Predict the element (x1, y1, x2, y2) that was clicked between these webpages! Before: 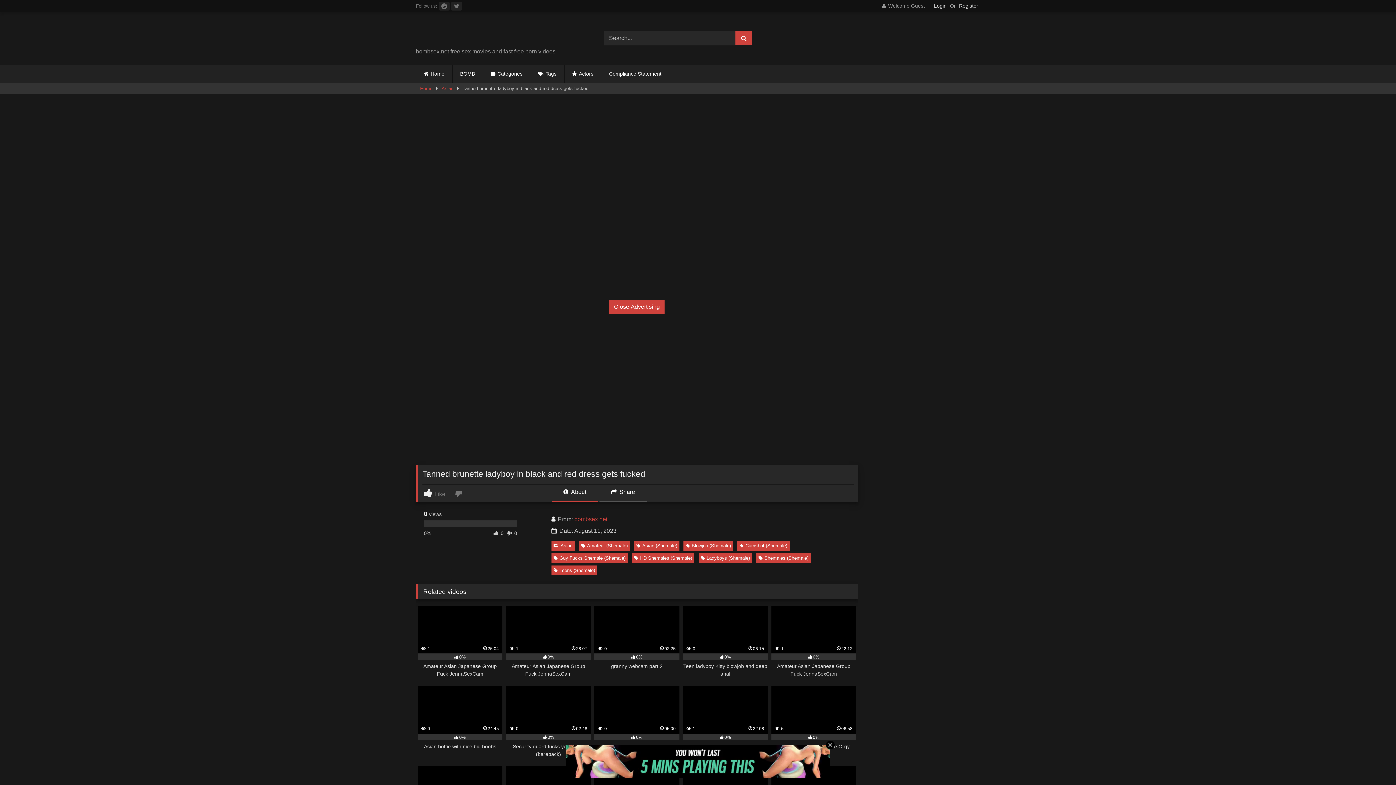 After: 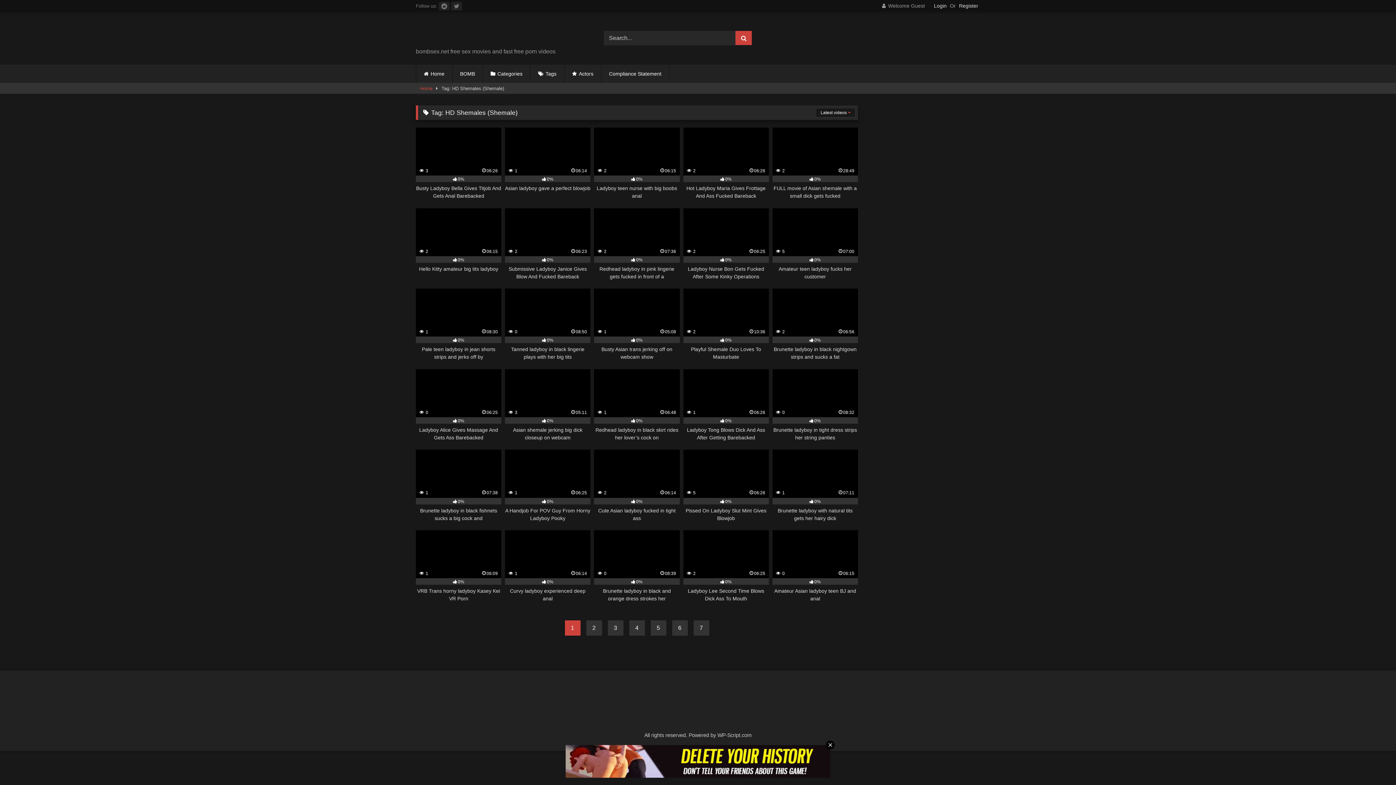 Action: bbox: (632, 553, 694, 563) label: HD Shemales (Shemale)